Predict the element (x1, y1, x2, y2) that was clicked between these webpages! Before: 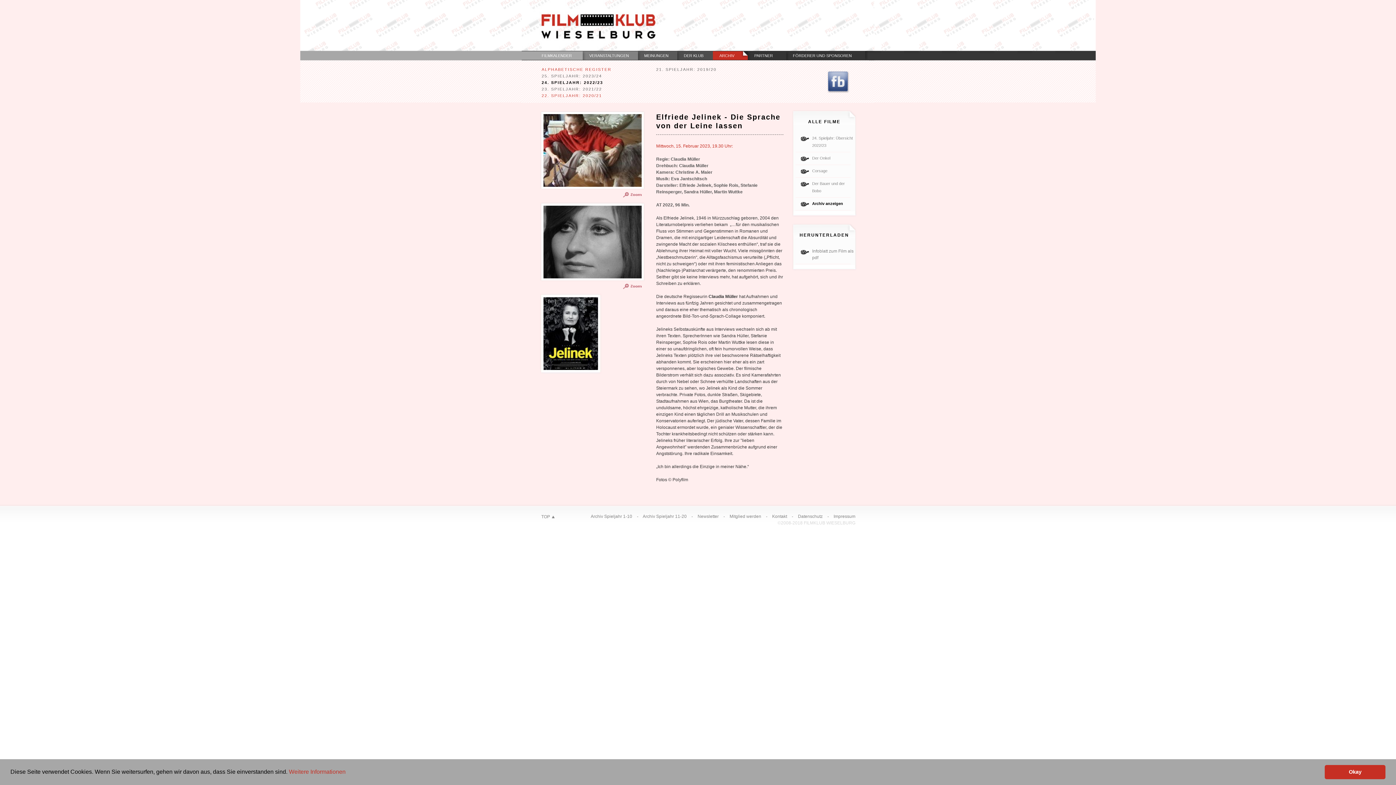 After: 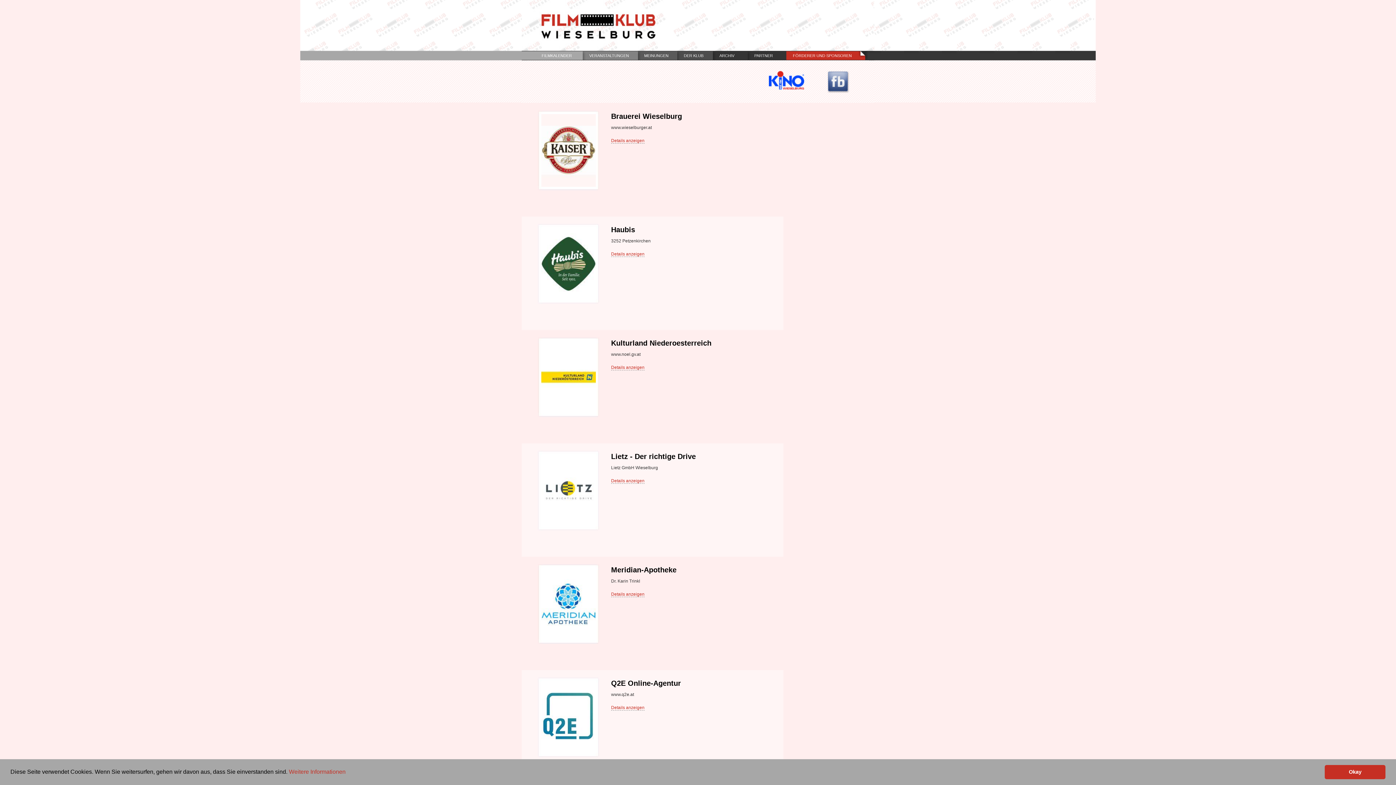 Action: bbox: (786, 51, 865, 60) label: FÖRDERER UND SPONSOREN